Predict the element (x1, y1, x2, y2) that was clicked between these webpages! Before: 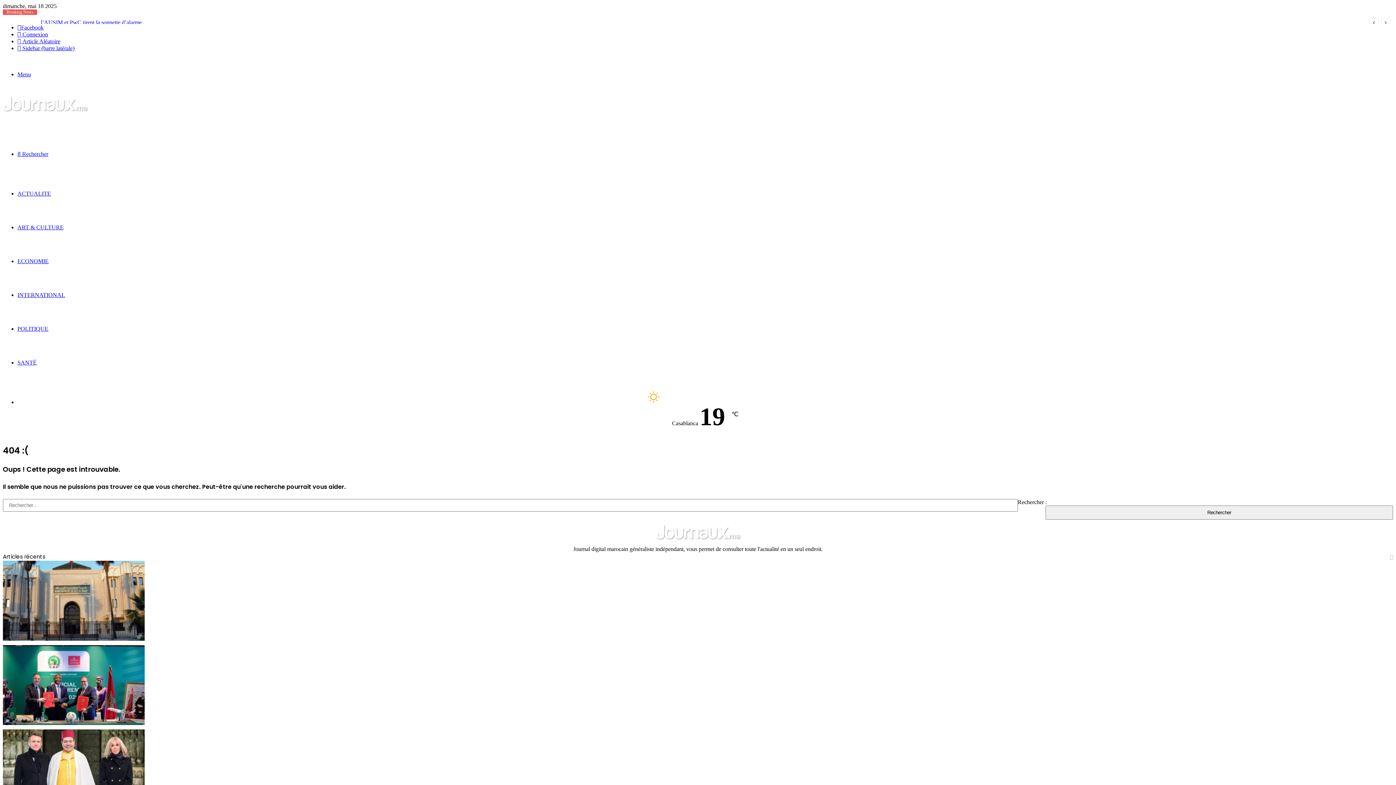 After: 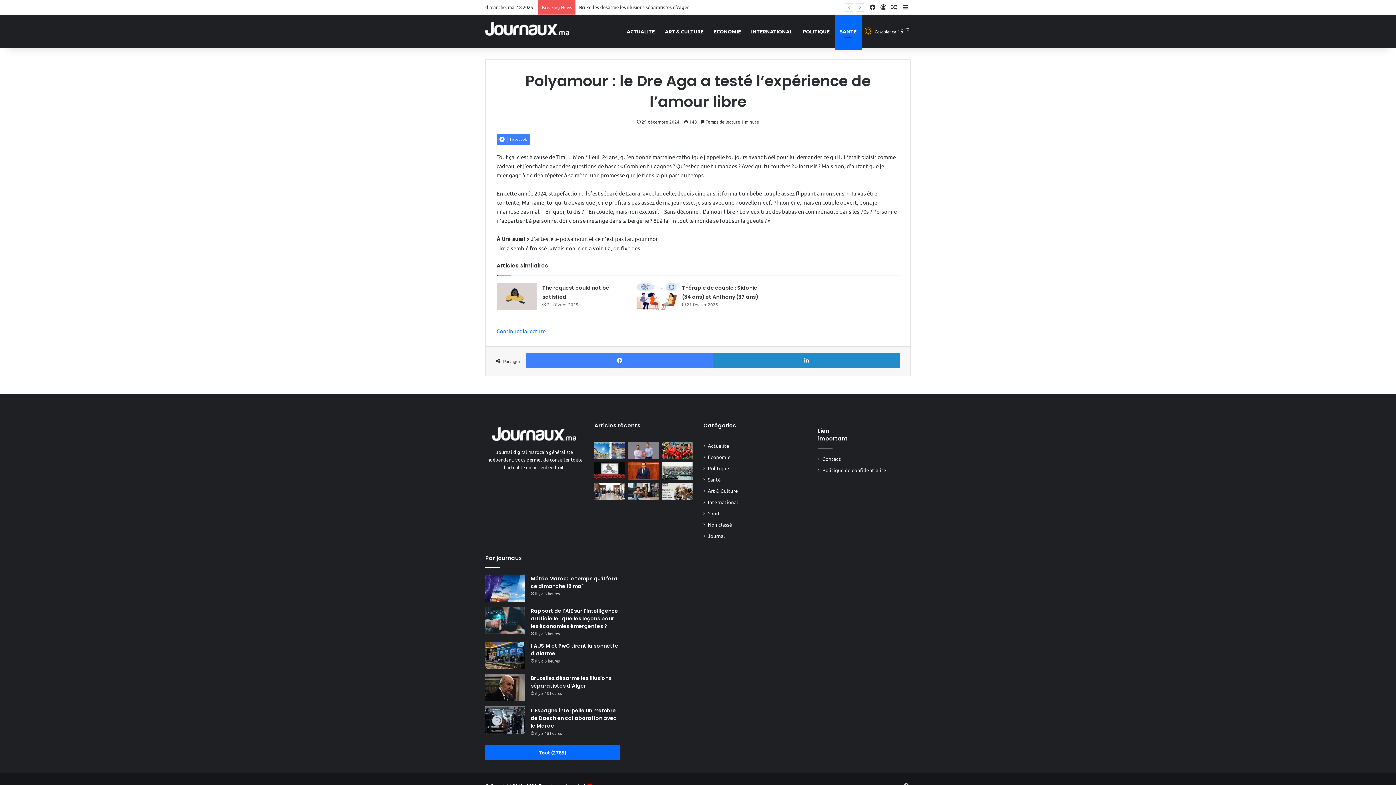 Action: bbox: (17, 38, 60, 44) label:  Article Aléatoire